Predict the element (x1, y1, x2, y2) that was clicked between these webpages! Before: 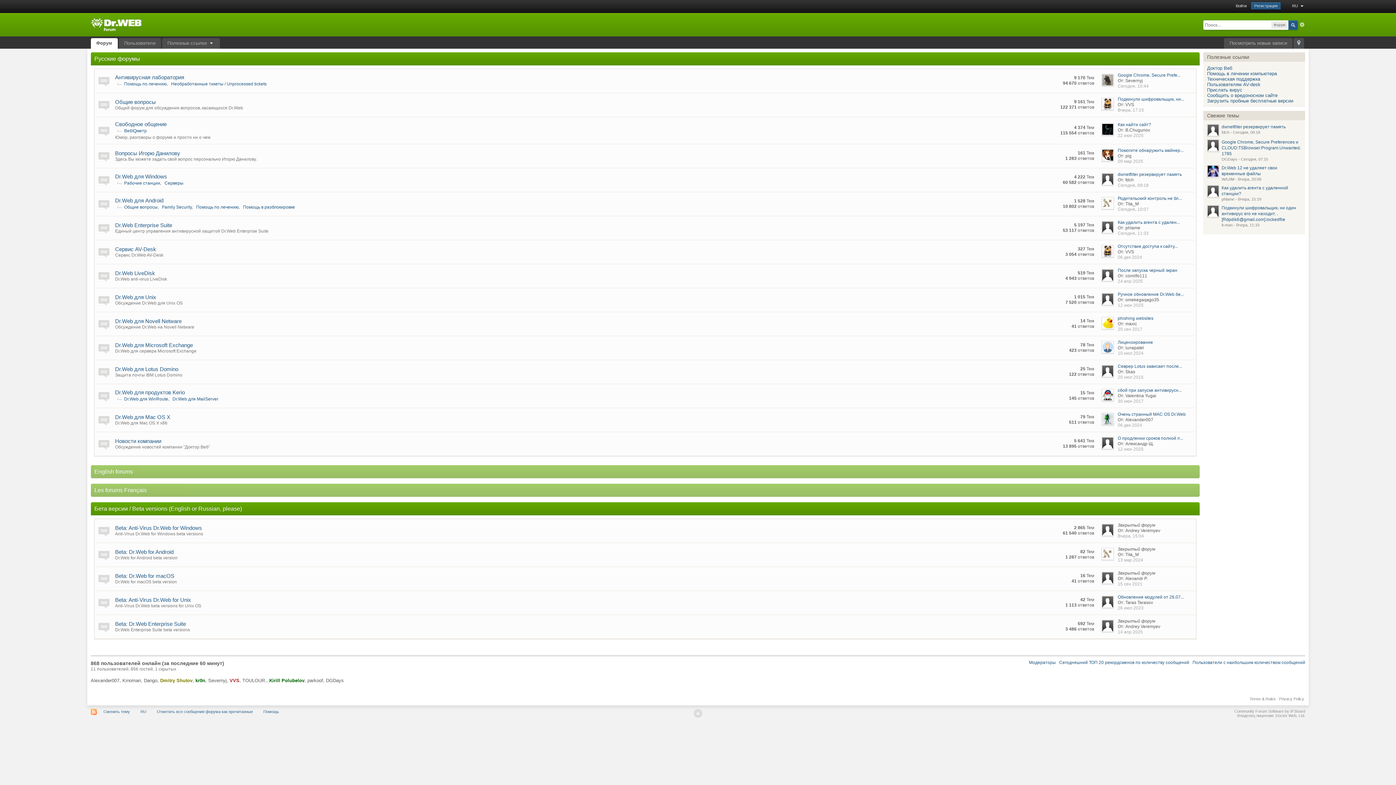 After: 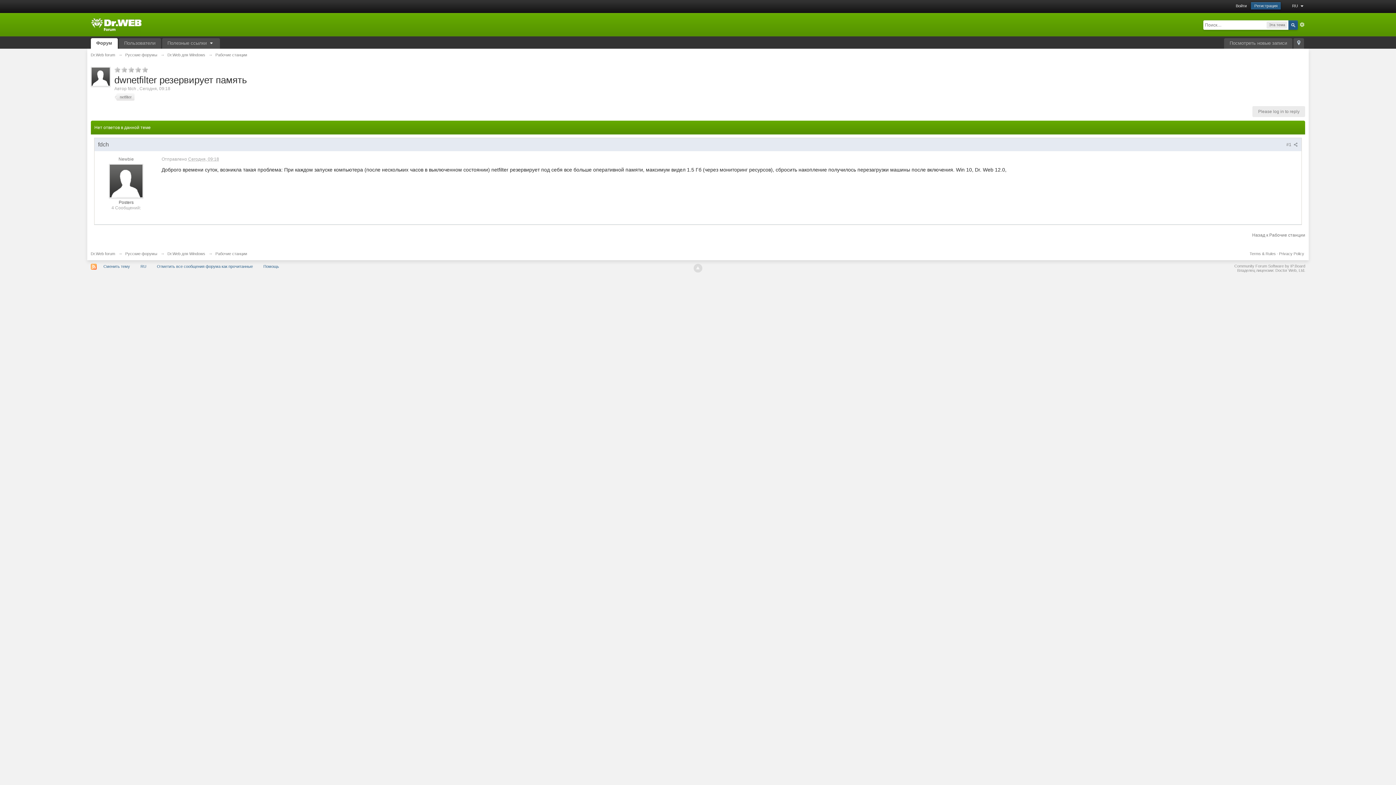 Action: label: dwnetfilter резервирует память bbox: (1221, 124, 1285, 129)